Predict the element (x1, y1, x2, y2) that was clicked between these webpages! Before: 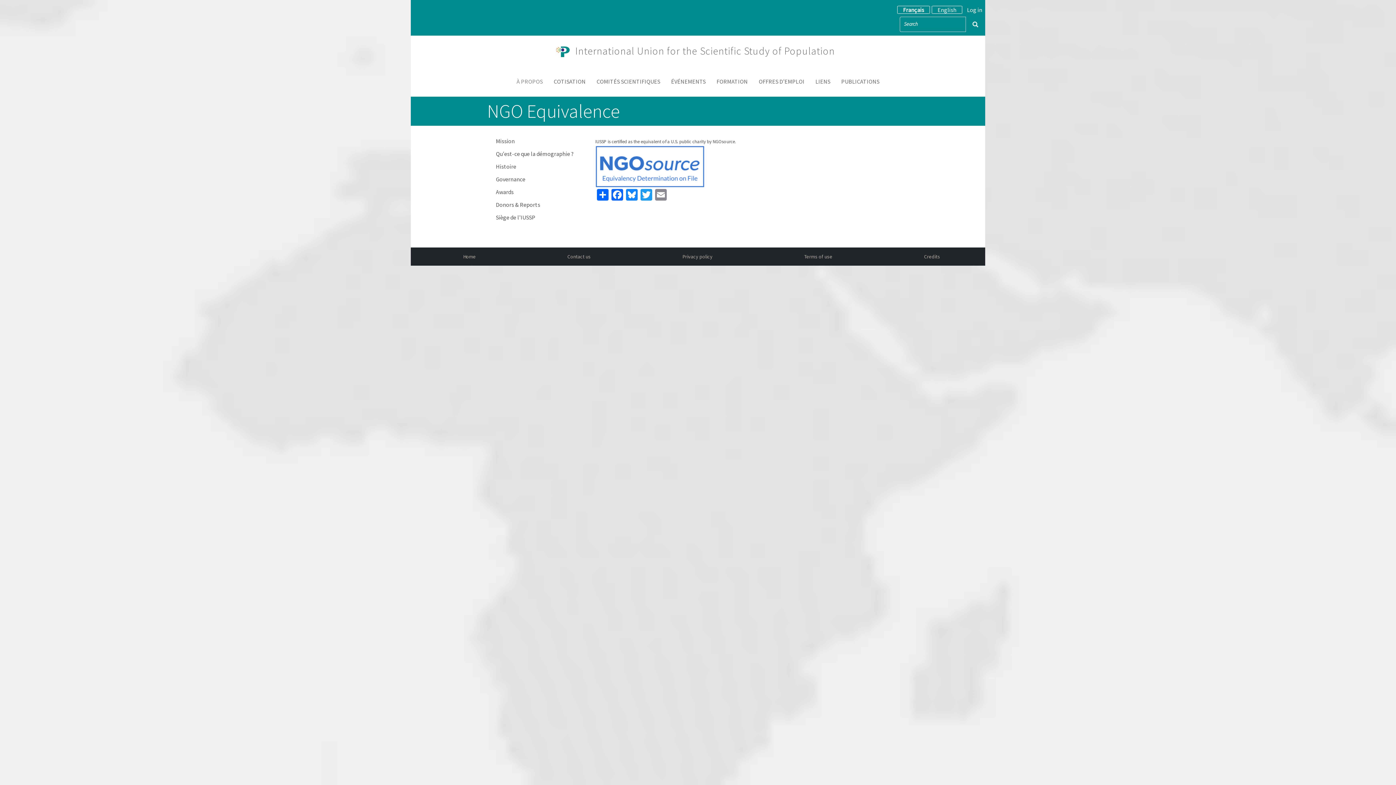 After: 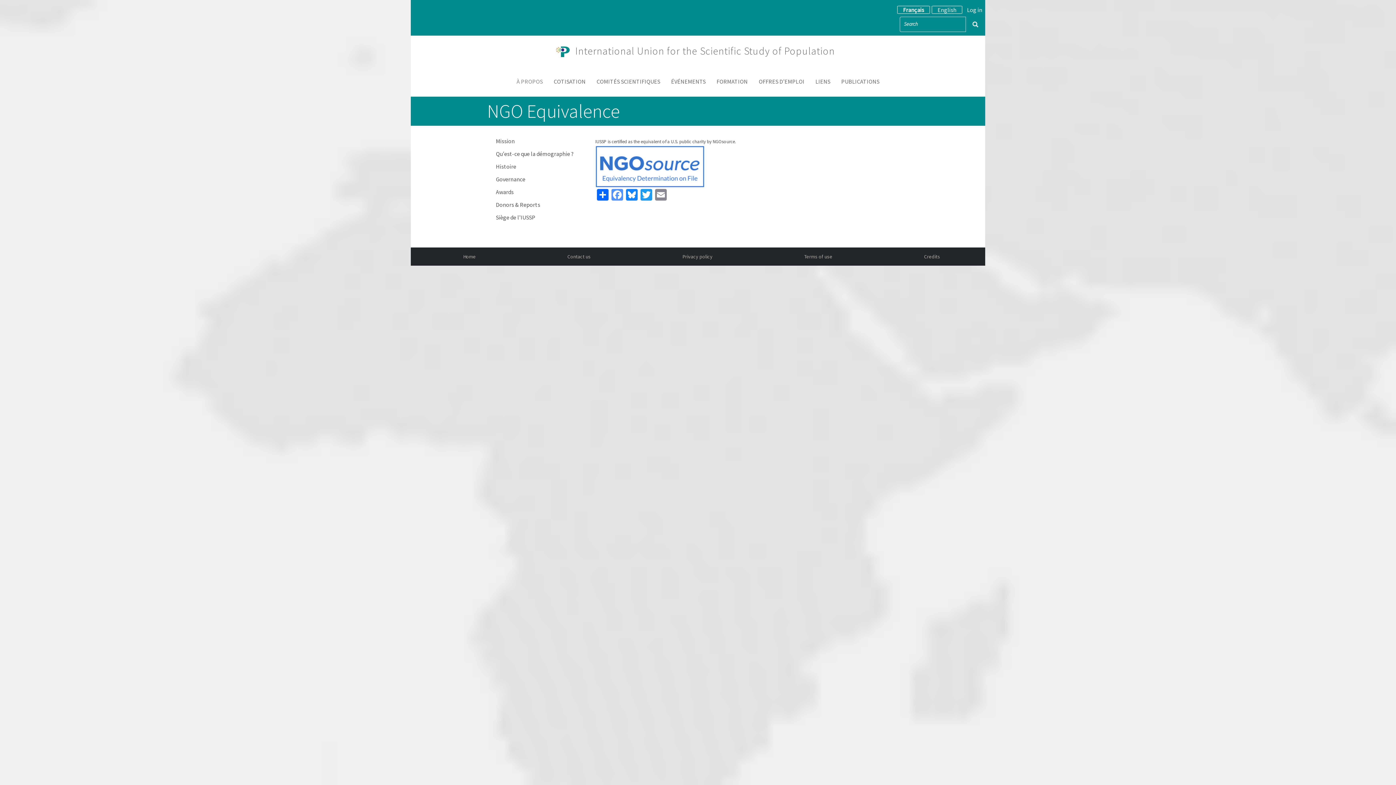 Action: label: Facebook bbox: (610, 187, 624, 200)